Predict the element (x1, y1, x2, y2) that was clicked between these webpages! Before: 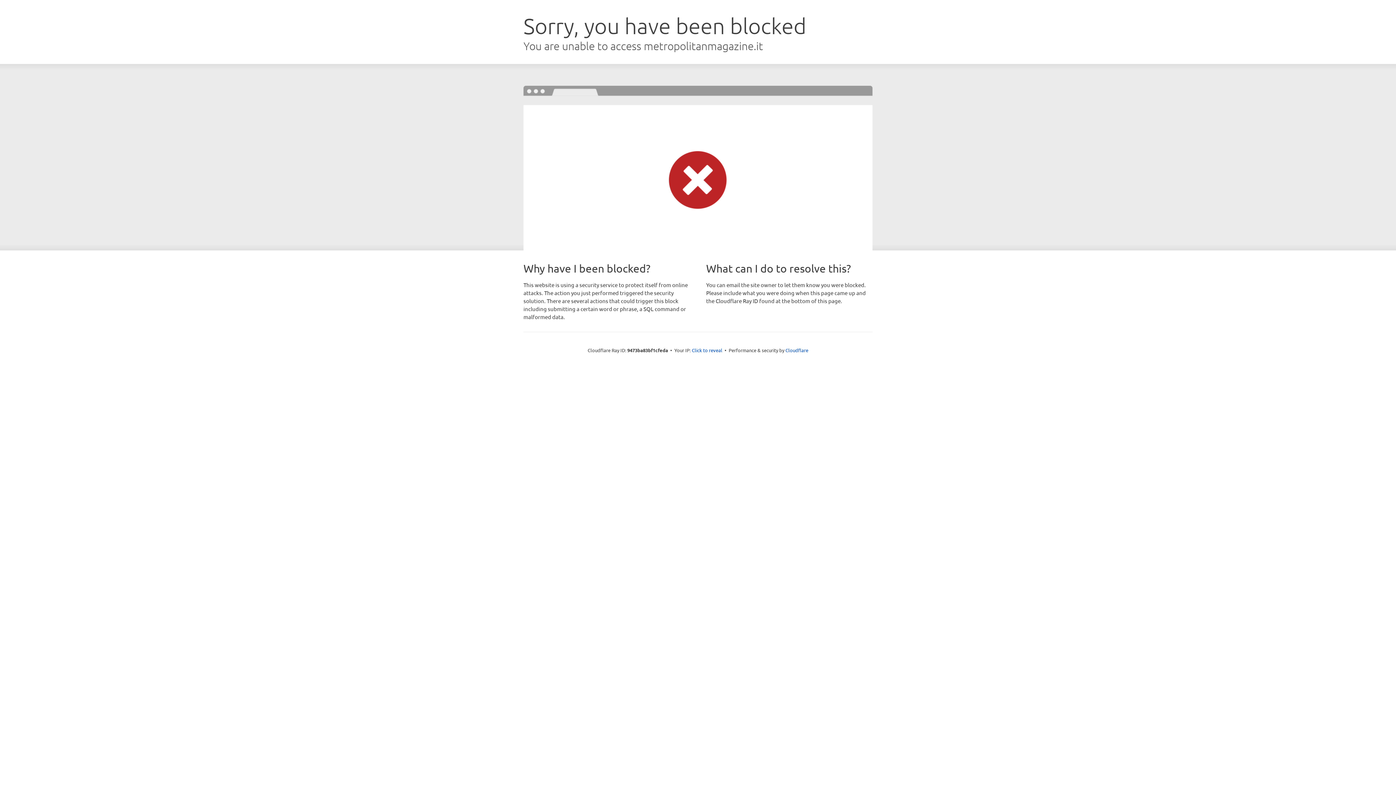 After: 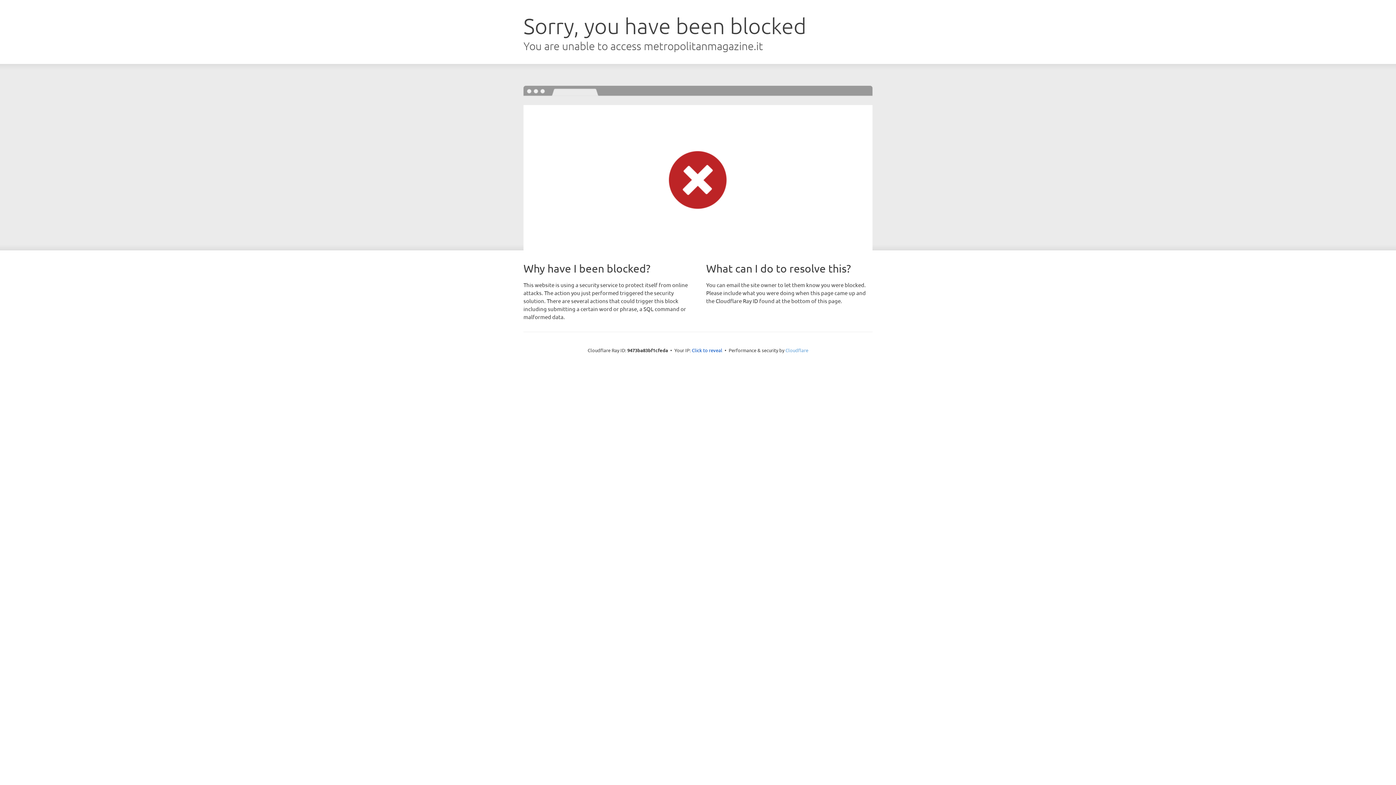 Action: bbox: (785, 347, 808, 353) label: Cloudflare